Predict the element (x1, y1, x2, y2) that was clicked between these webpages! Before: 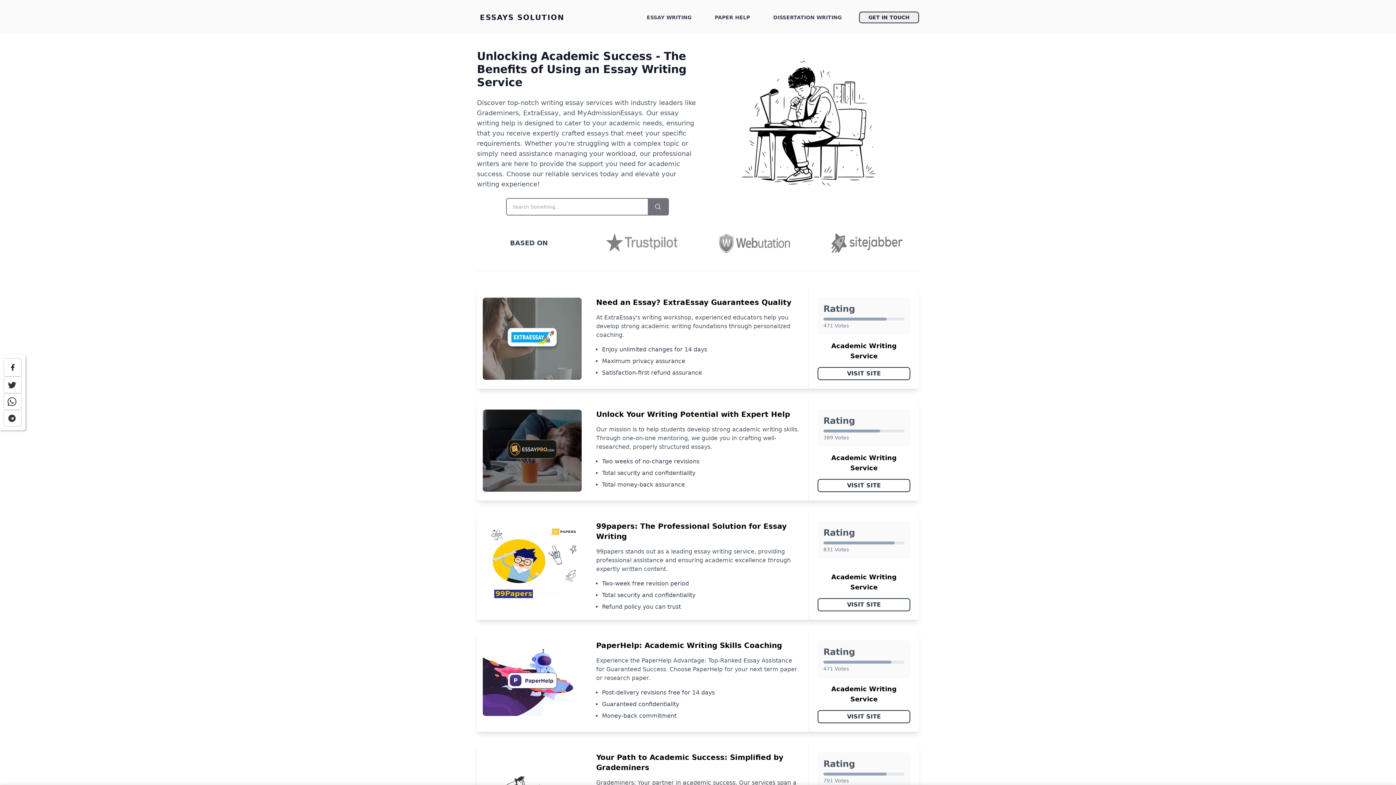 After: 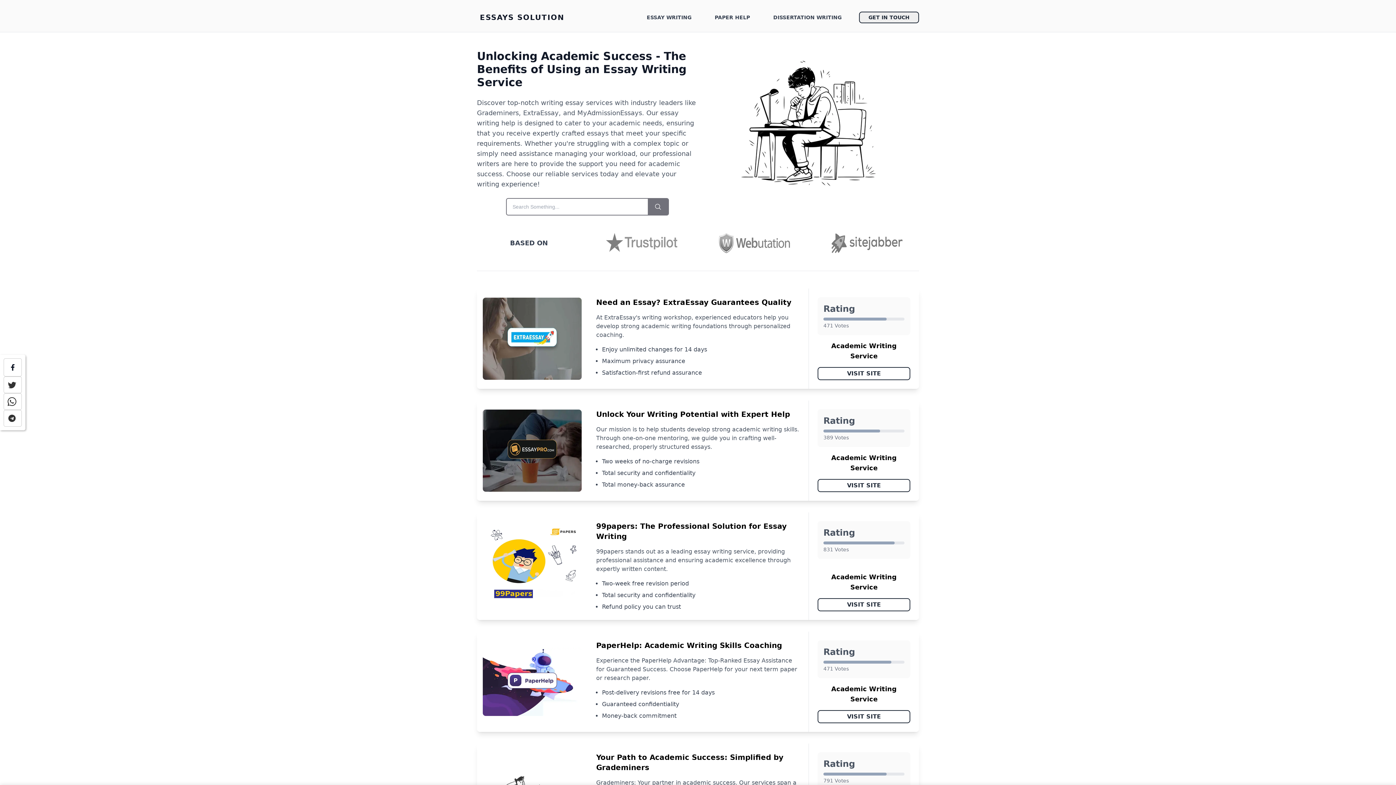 Action: label: Unlock Your Writing Potential with Expert Help bbox: (596, 409, 800, 419)